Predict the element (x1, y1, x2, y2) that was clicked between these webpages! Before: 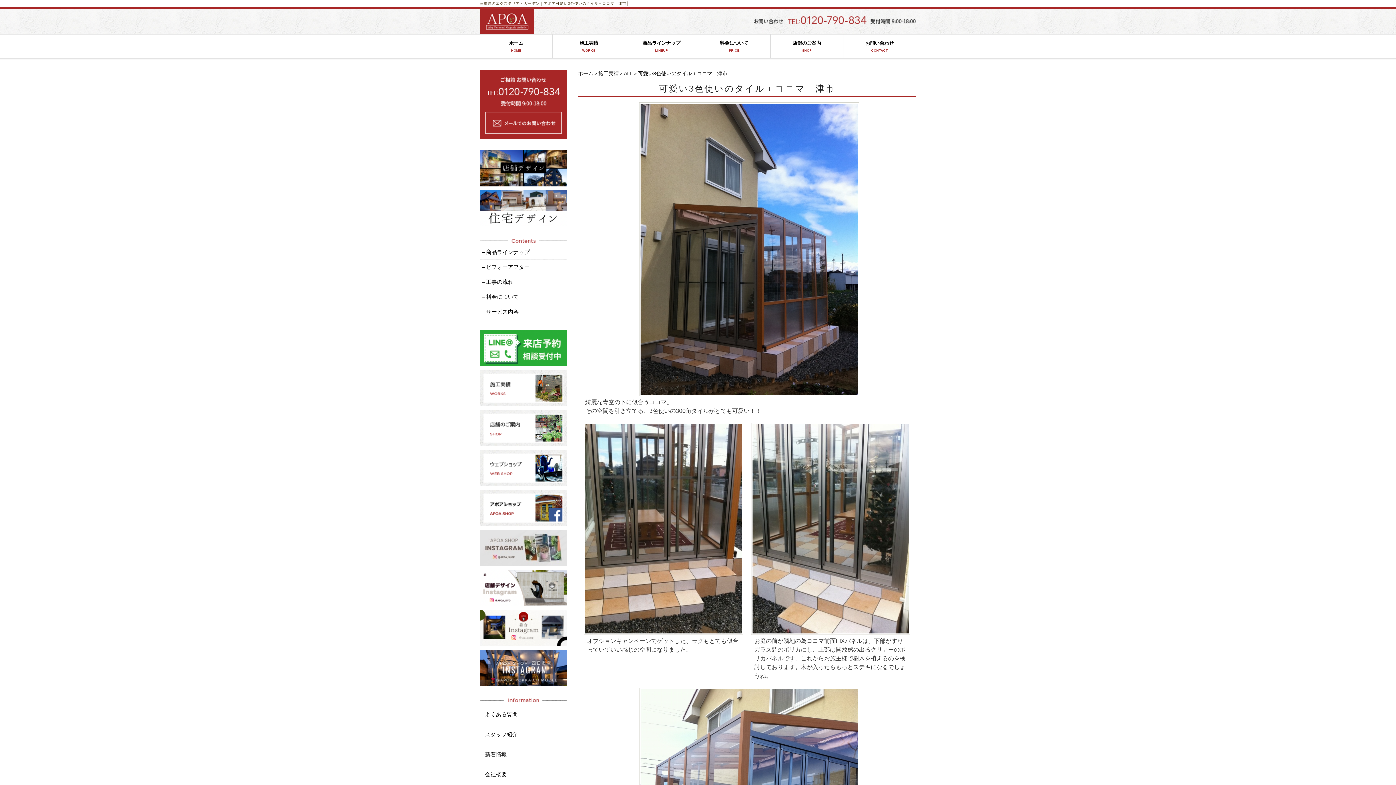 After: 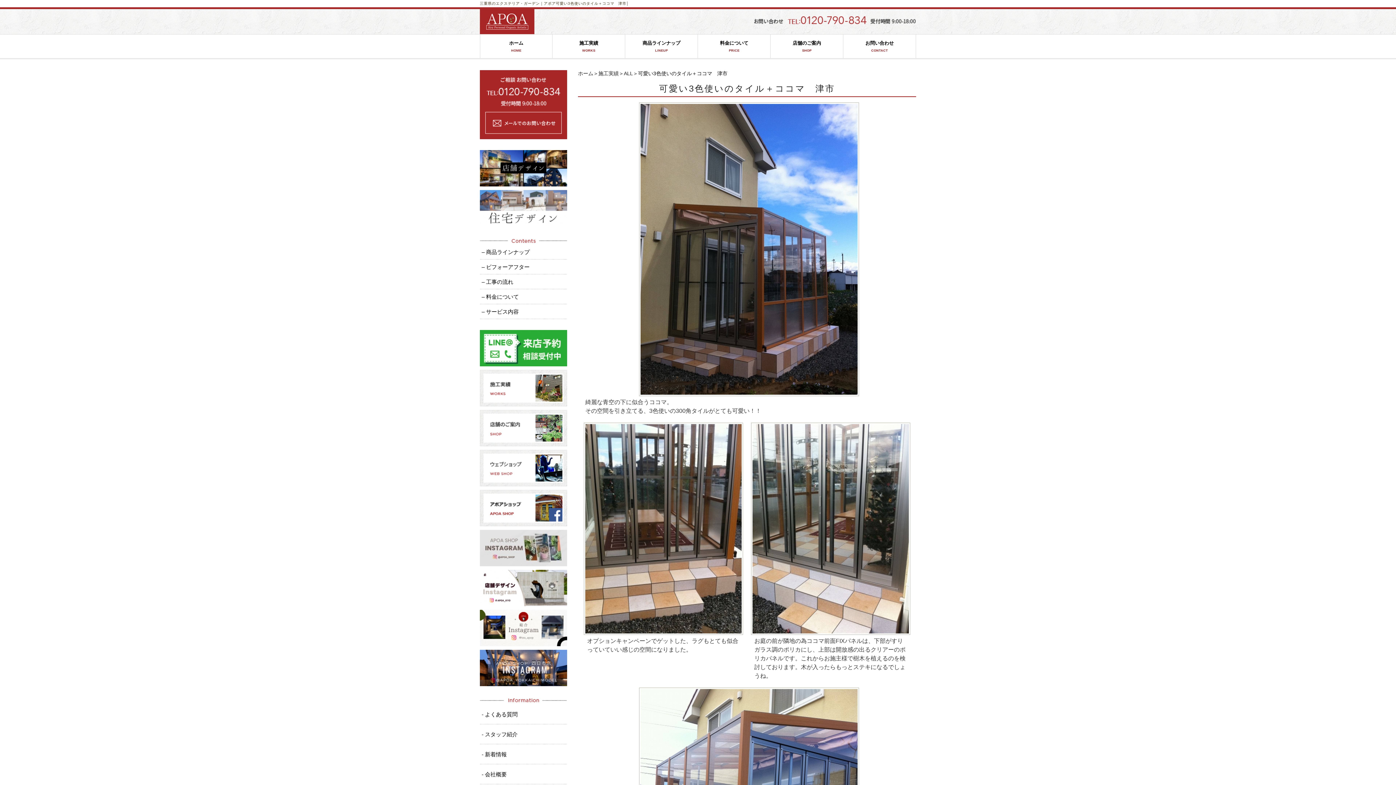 Action: bbox: (480, 221, 567, 226)